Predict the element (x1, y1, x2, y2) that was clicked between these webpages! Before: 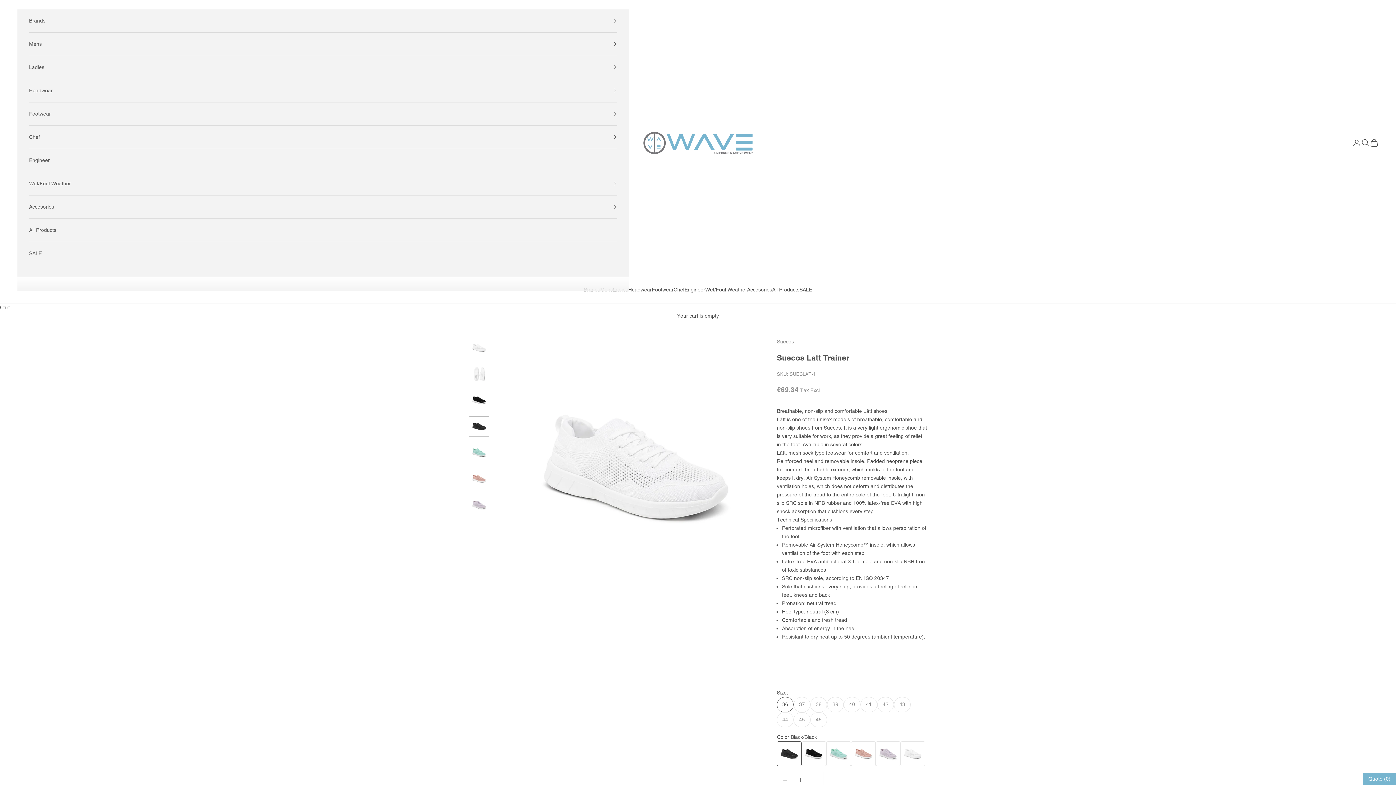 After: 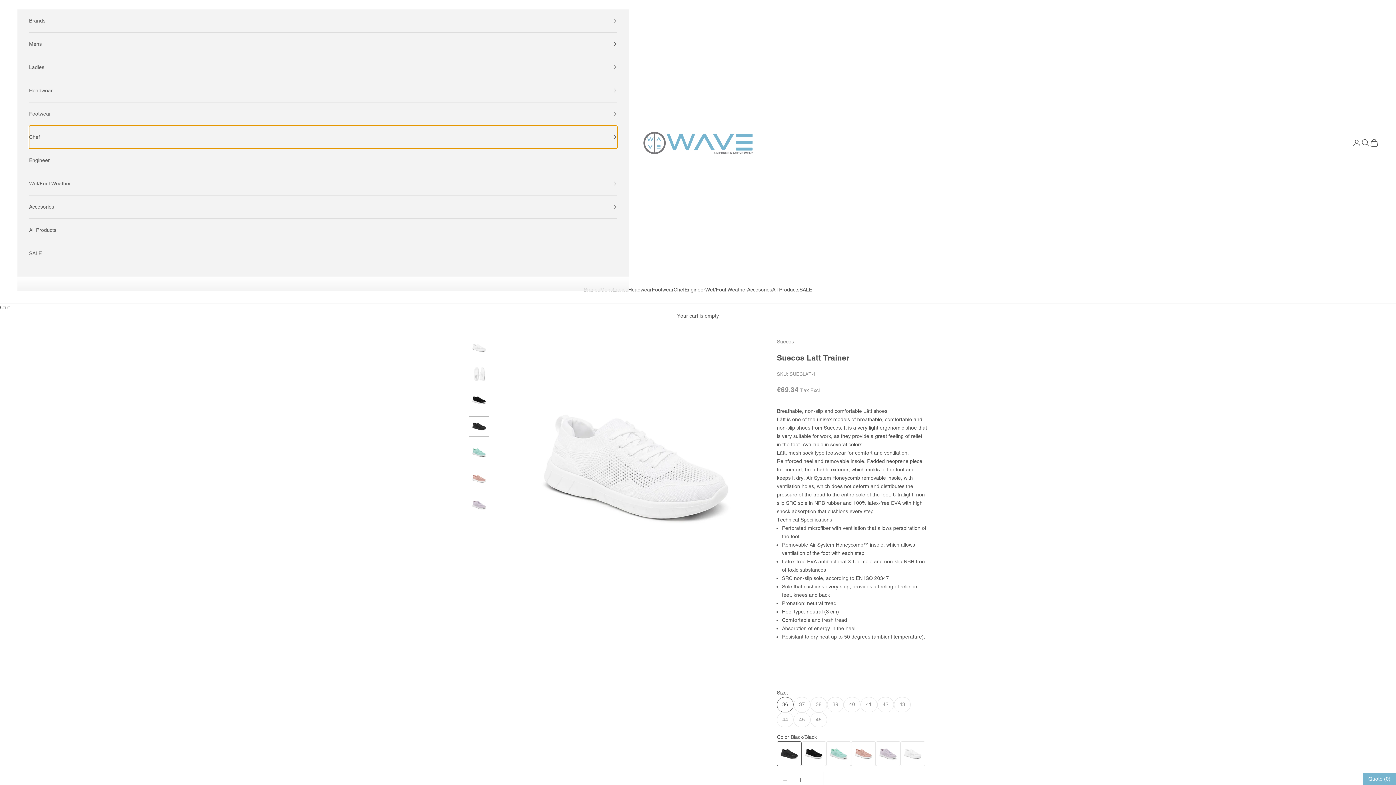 Action: bbox: (29, 125, 617, 148) label: Chef